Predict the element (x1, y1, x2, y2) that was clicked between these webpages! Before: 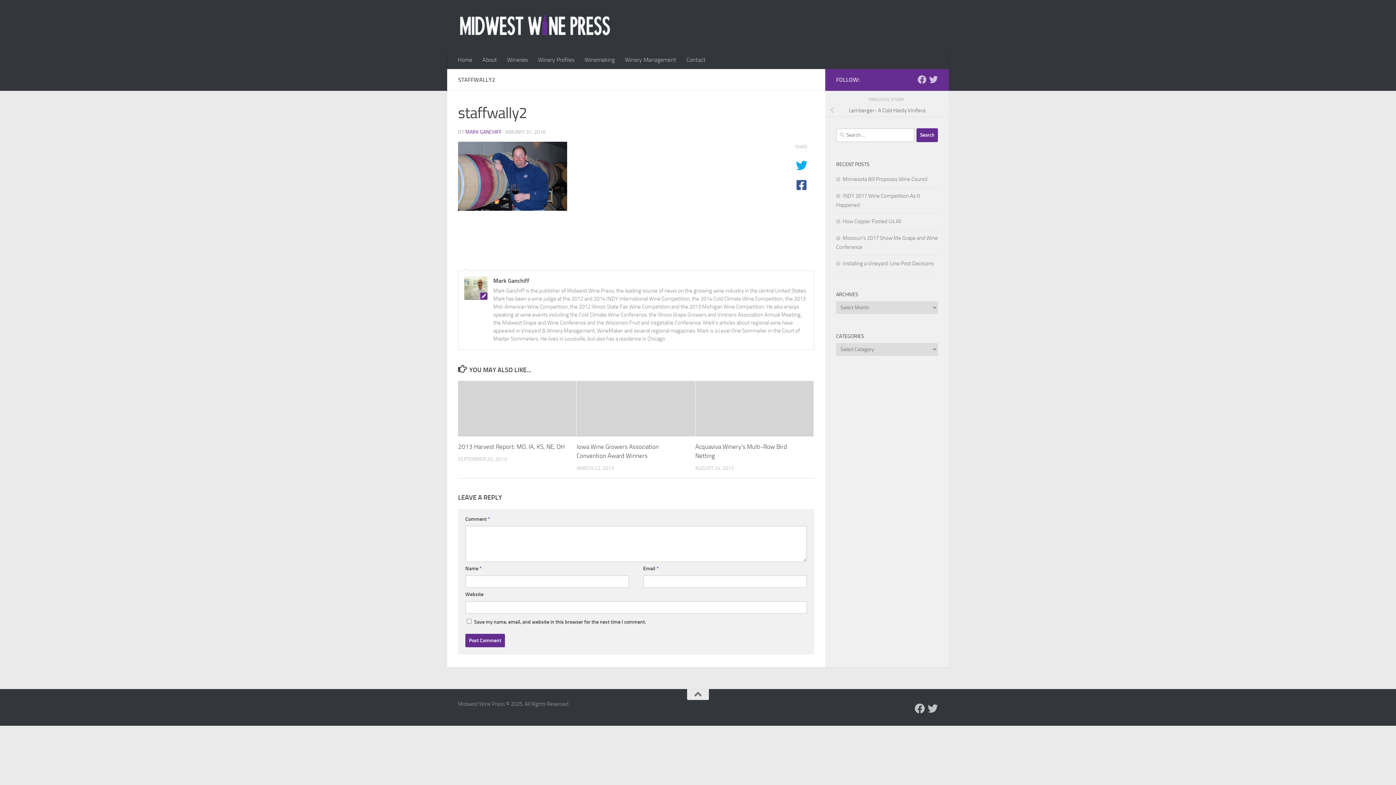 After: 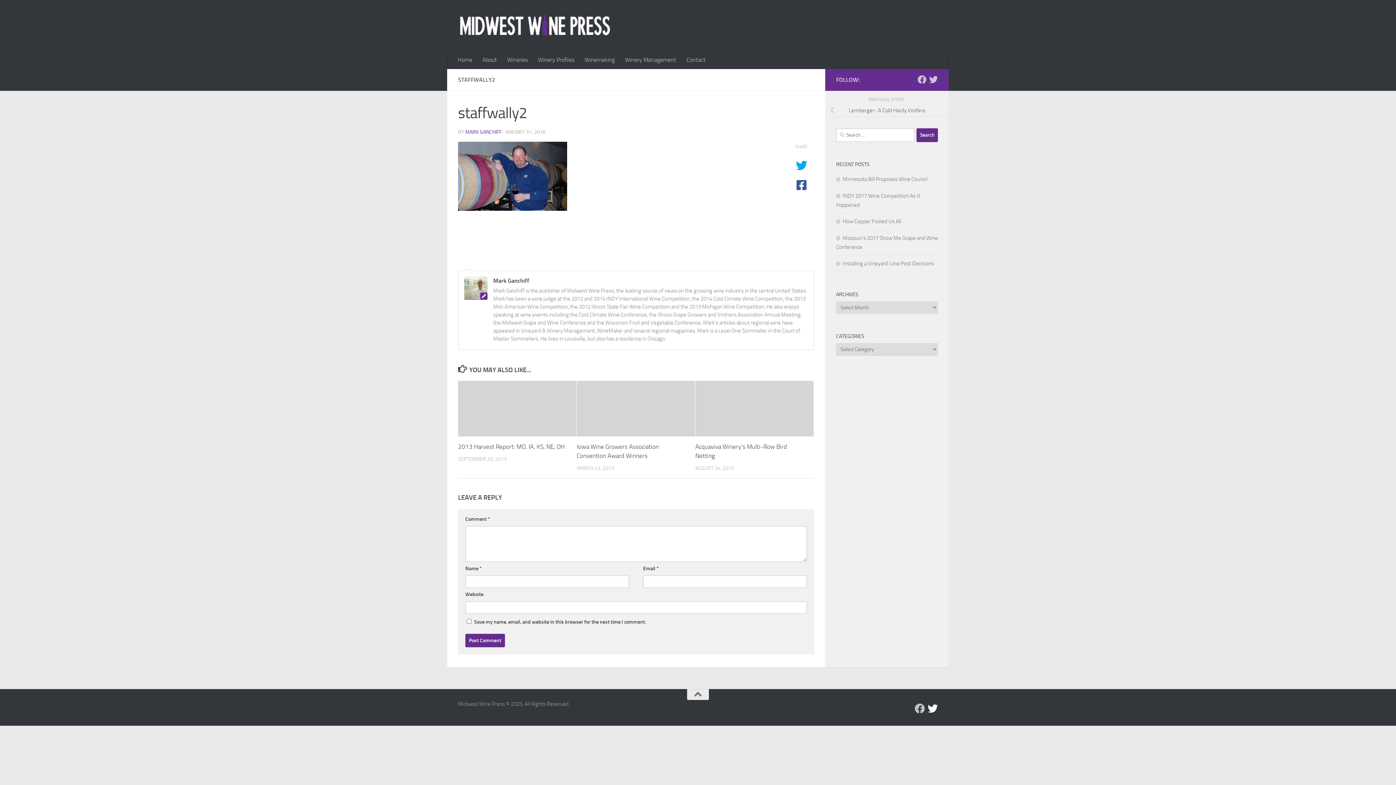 Action: label: Follow us on Twitter bbox: (927, 704, 938, 714)